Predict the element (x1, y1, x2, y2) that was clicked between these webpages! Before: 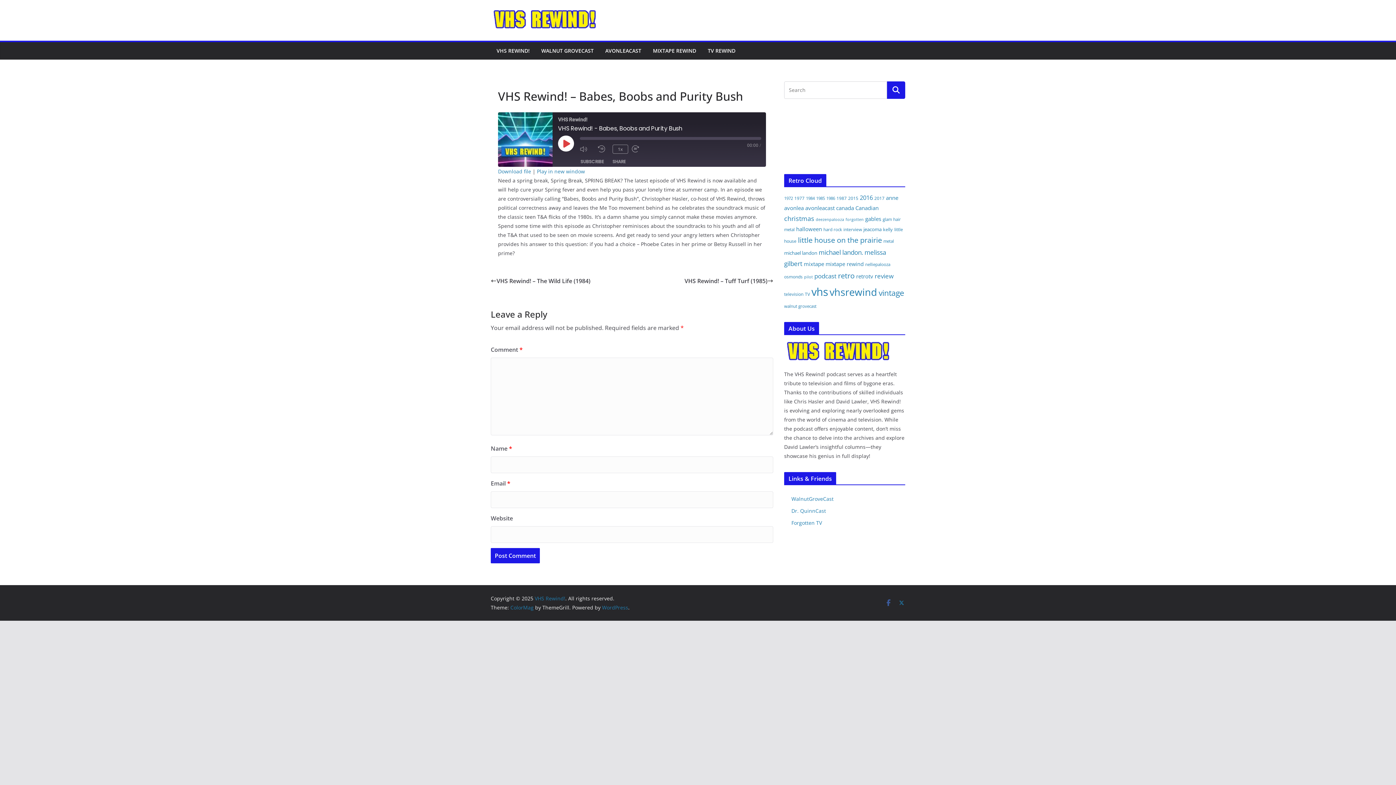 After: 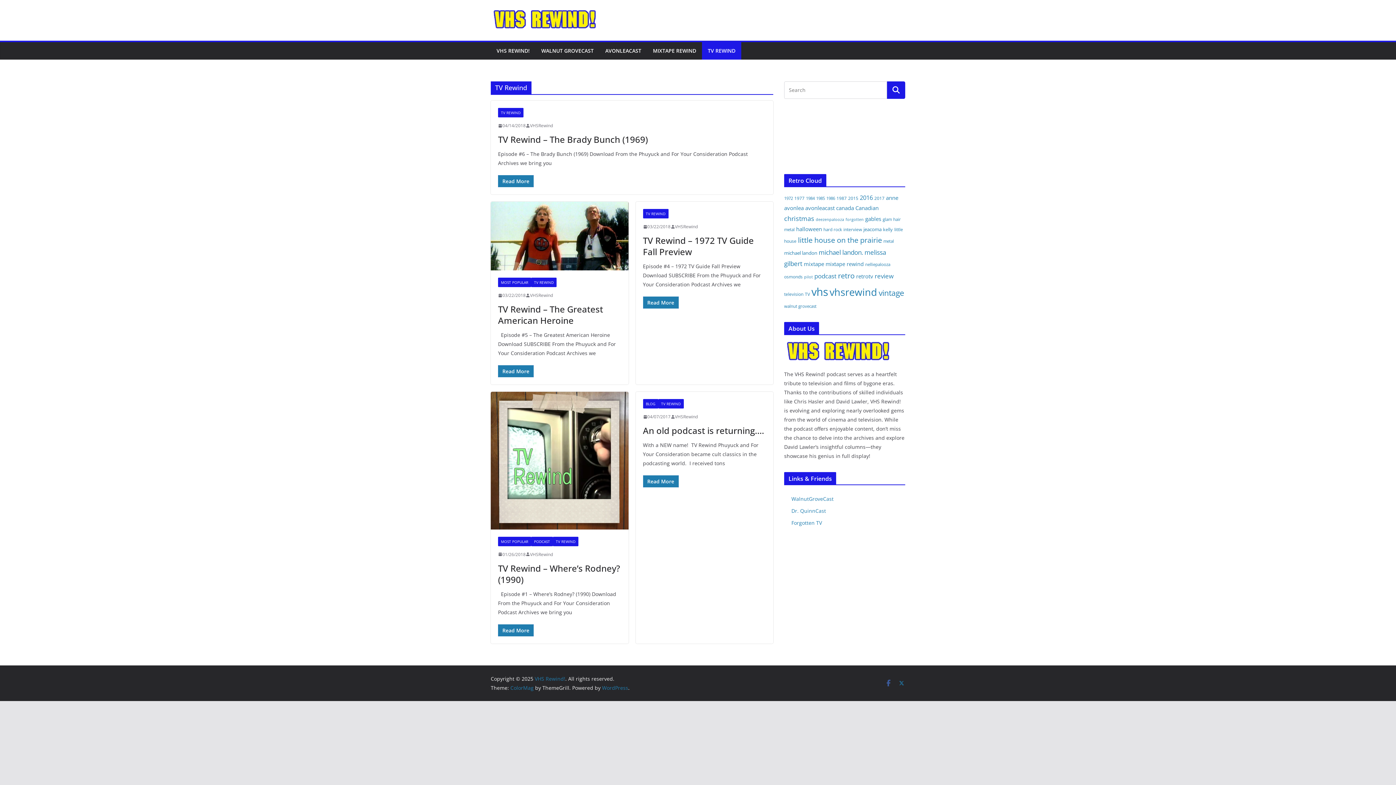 Action: label: TV REWIND bbox: (708, 45, 735, 56)